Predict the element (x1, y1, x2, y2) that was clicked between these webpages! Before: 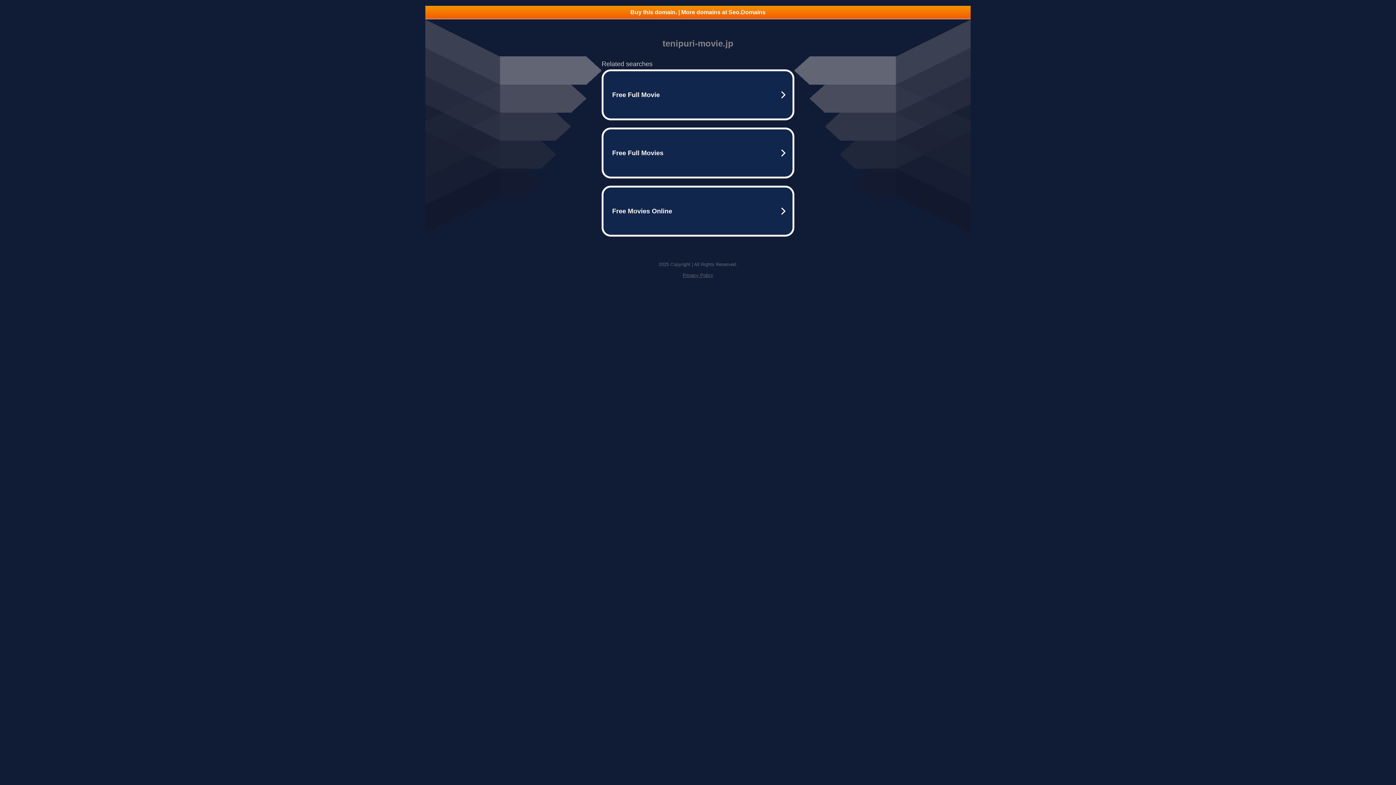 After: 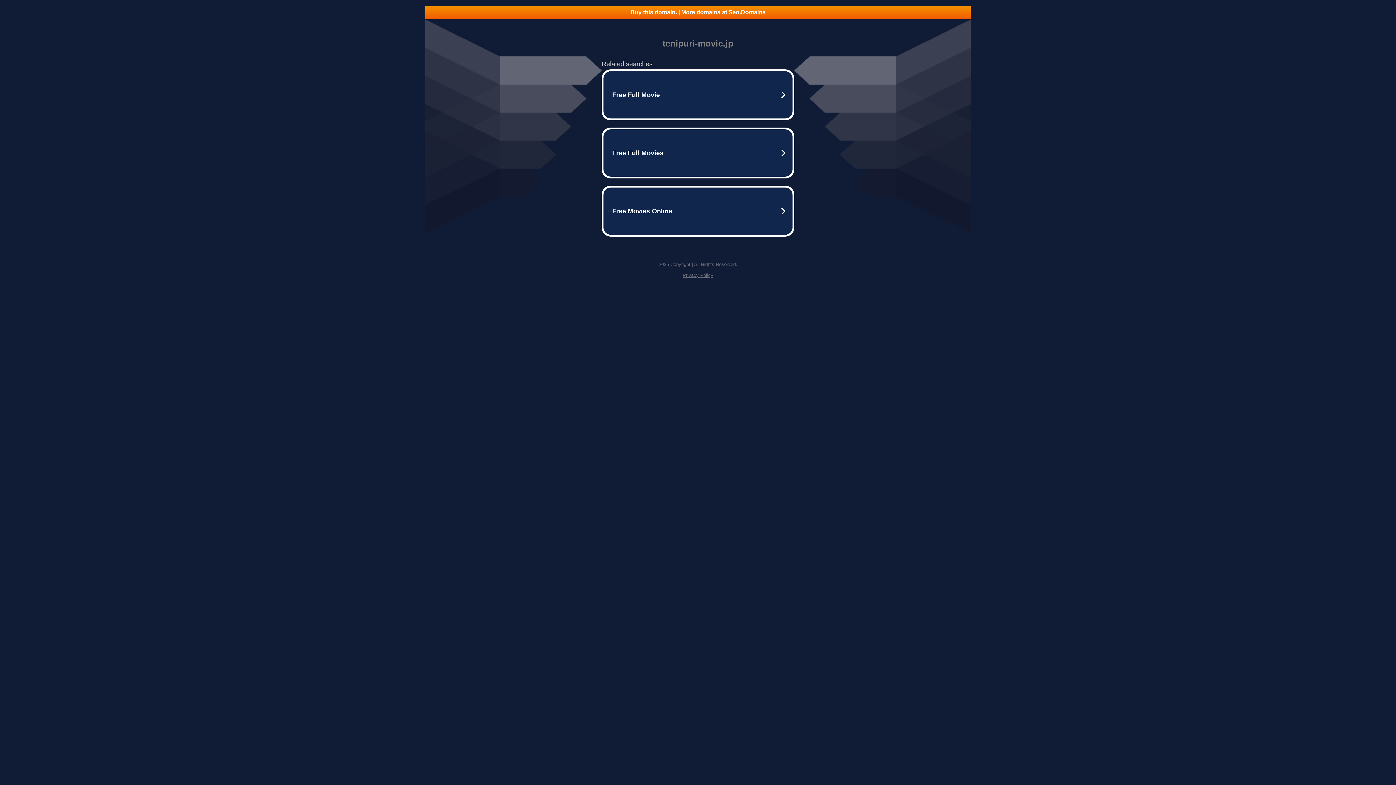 Action: label: Privacy Policy bbox: (682, 272, 713, 278)